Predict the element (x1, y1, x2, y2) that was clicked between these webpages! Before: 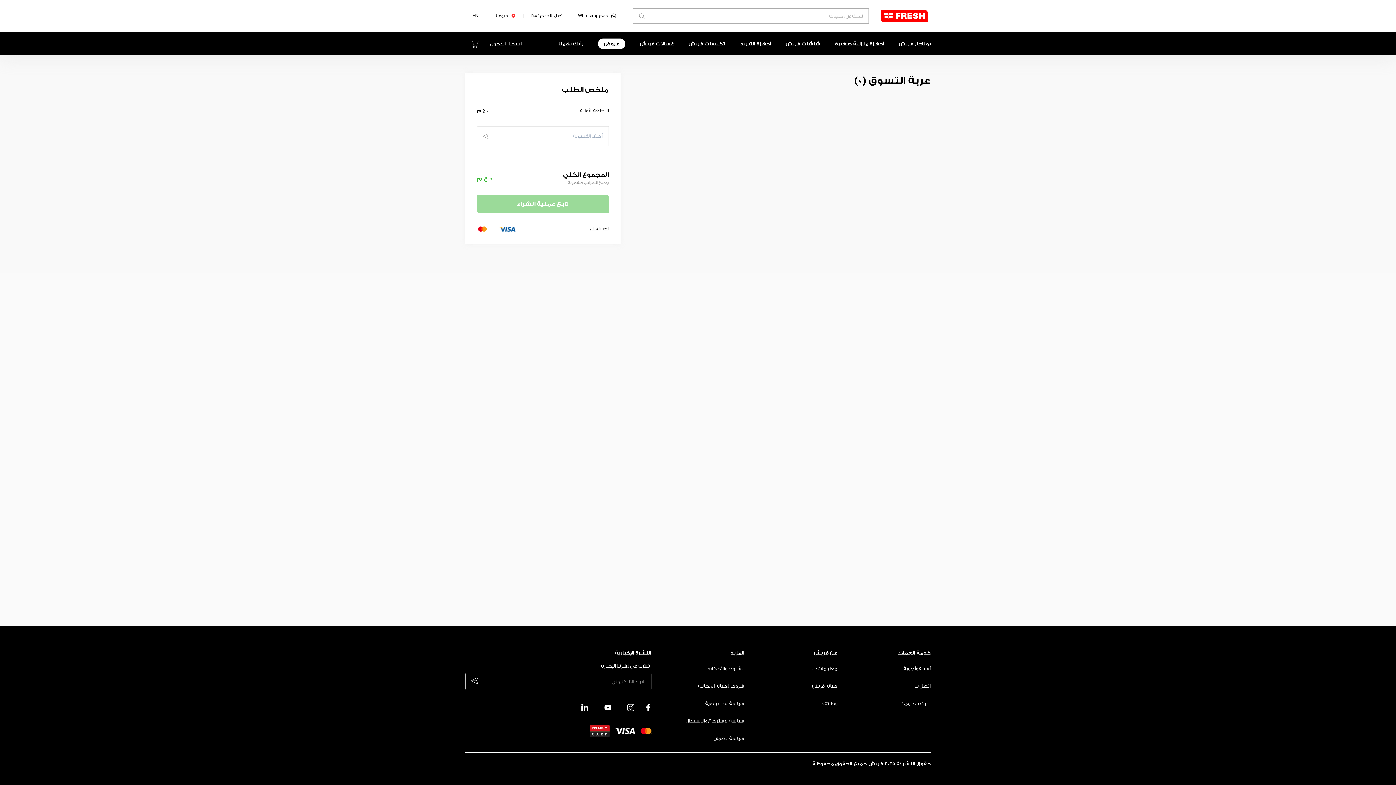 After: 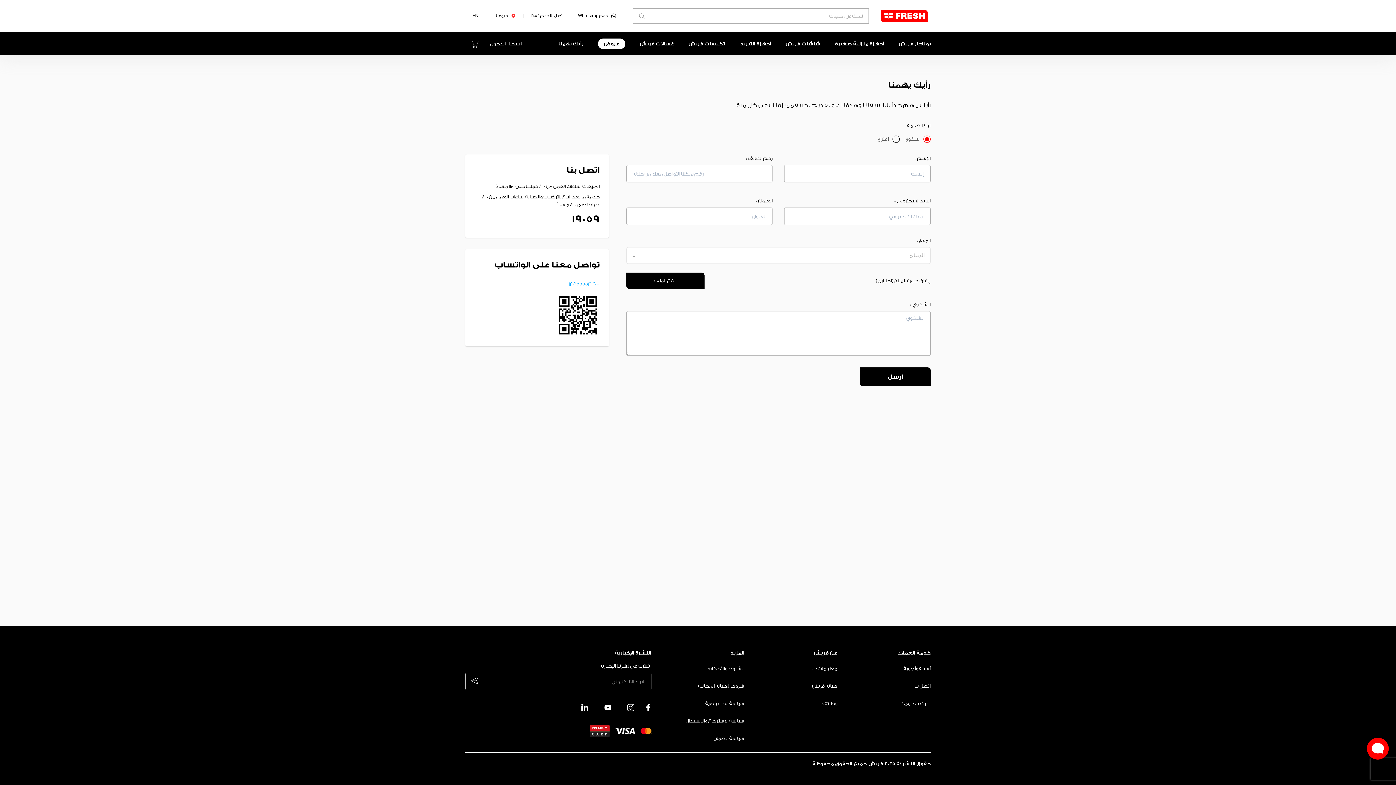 Action: label: لديك شكوى؟ bbox: (837, 694, 930, 712)